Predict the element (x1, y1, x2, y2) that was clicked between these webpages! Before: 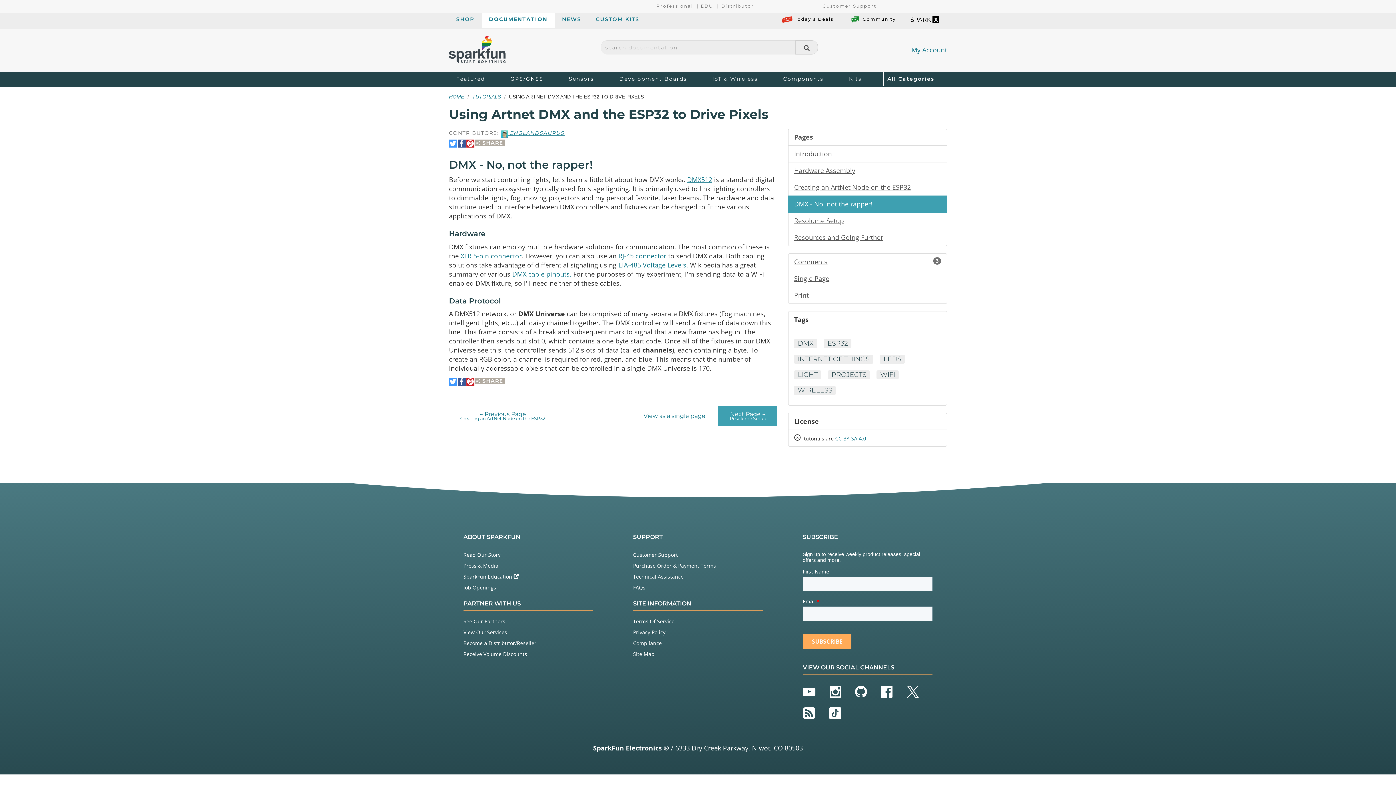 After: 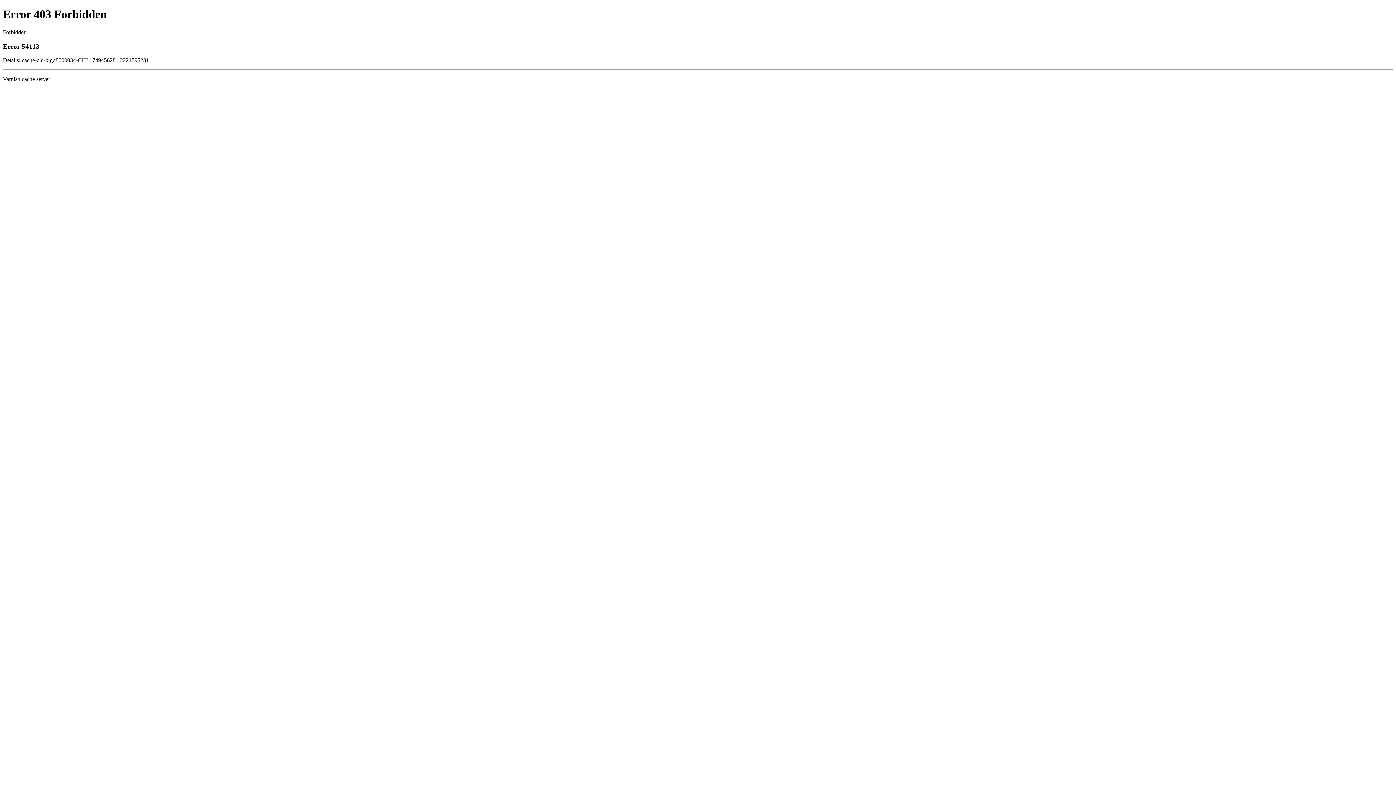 Action: bbox: (463, 584, 496, 591) label: Job Openings